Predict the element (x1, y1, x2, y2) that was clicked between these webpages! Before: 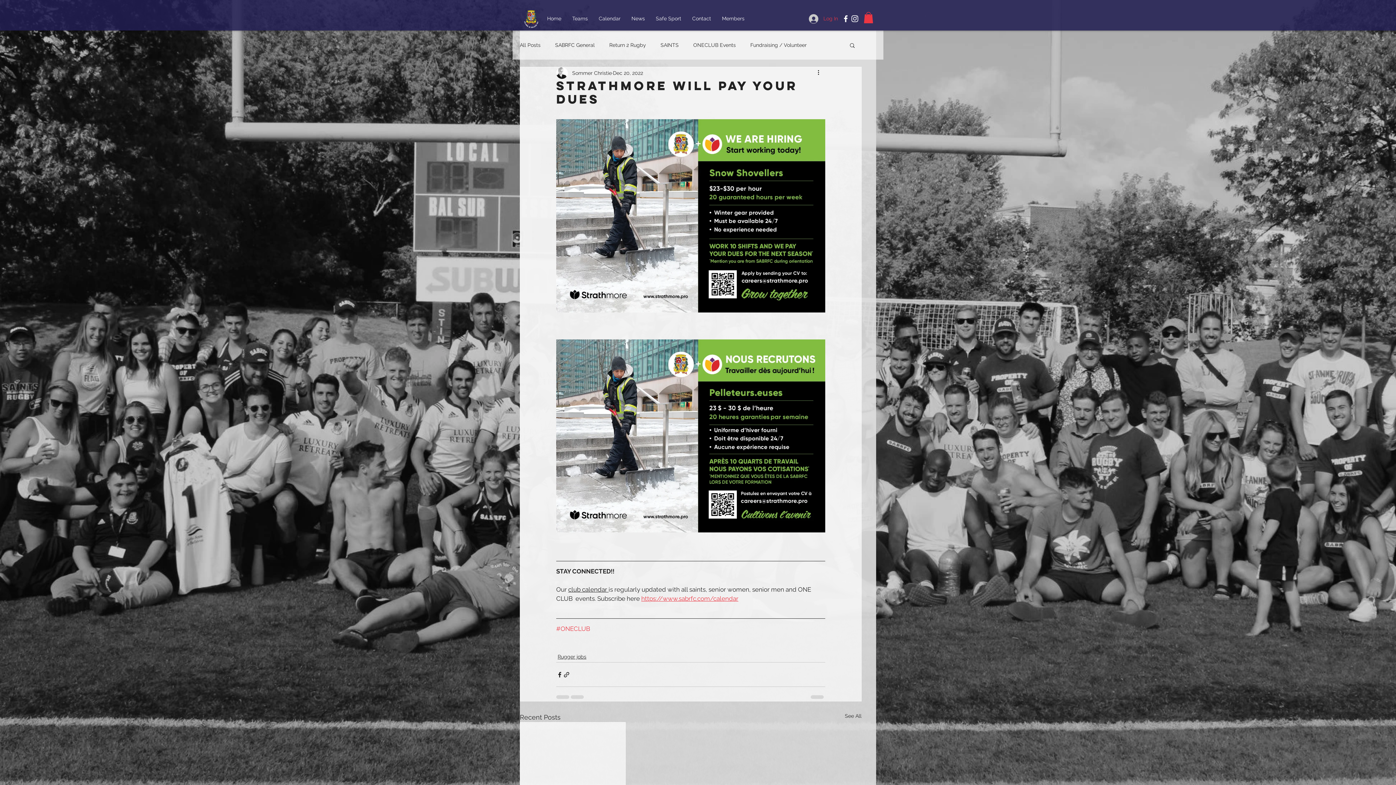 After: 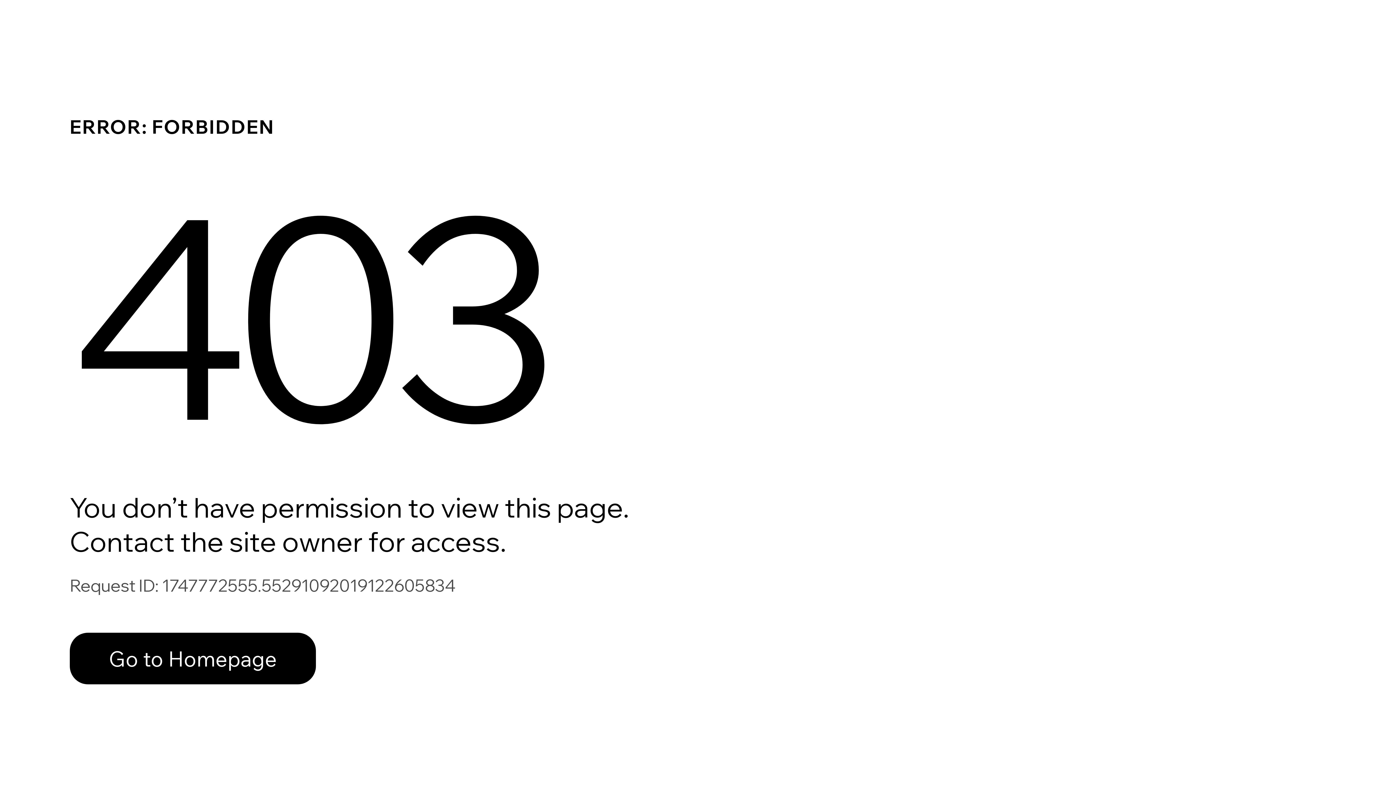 Action: label: Members bbox: (716, 12, 750, 25)